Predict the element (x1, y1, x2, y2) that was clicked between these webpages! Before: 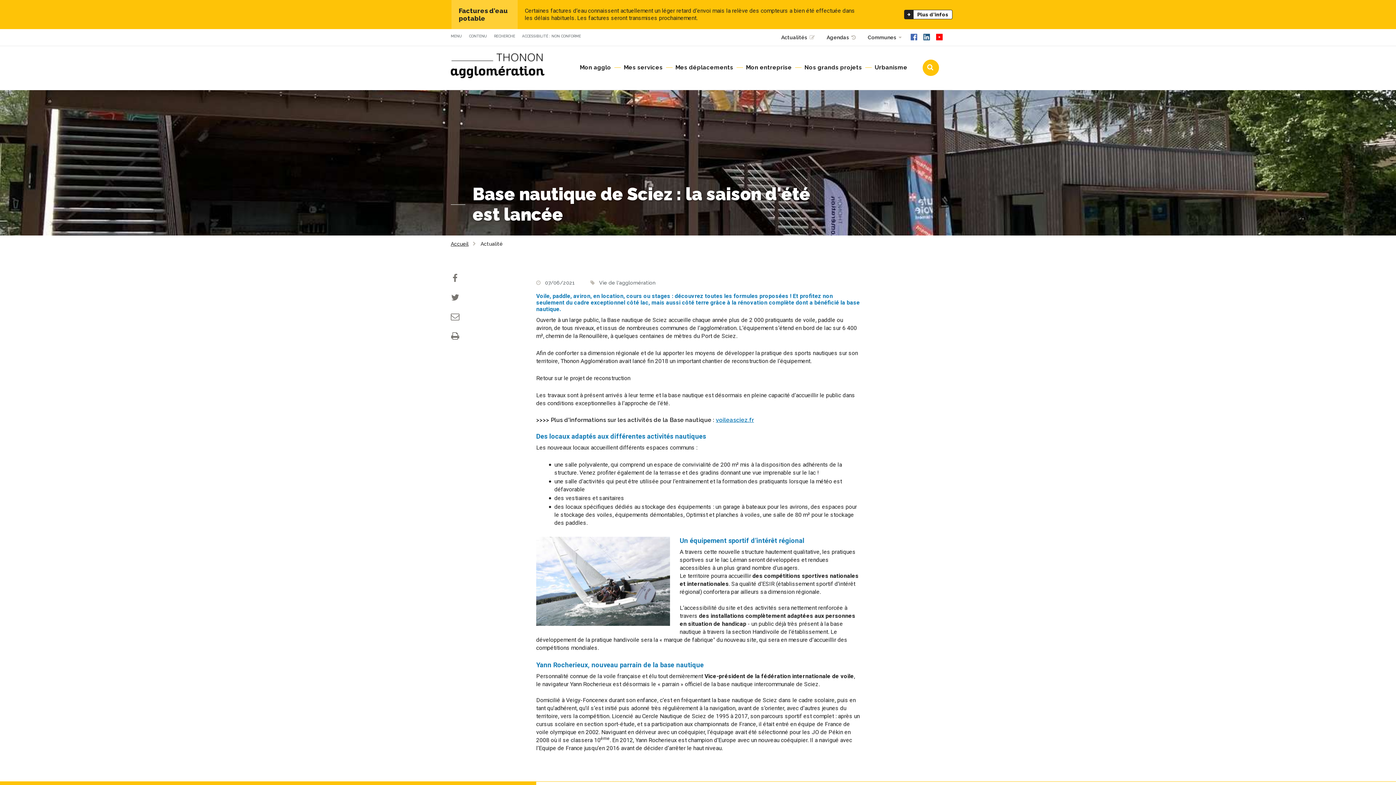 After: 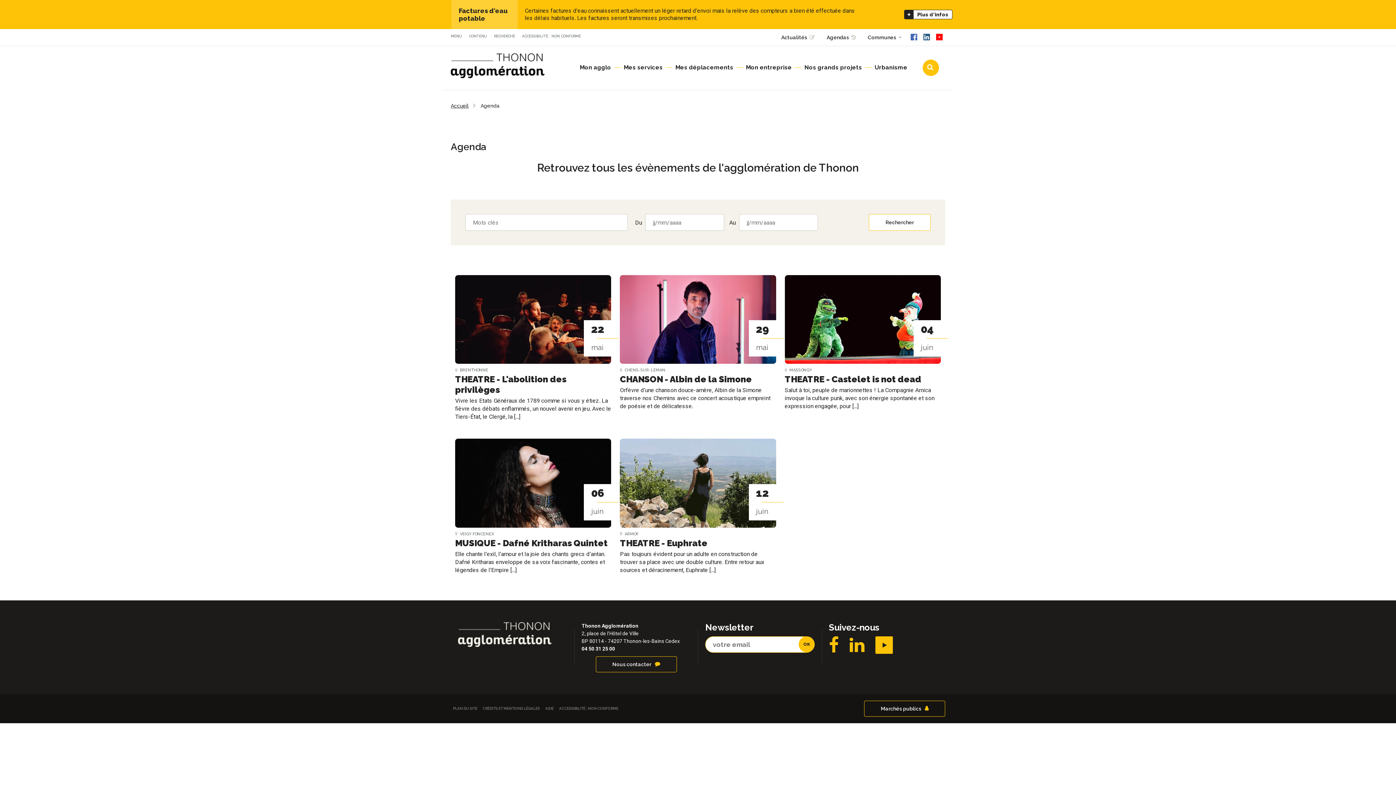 Action: label: Agendas bbox: (821, 30, 861, 44)